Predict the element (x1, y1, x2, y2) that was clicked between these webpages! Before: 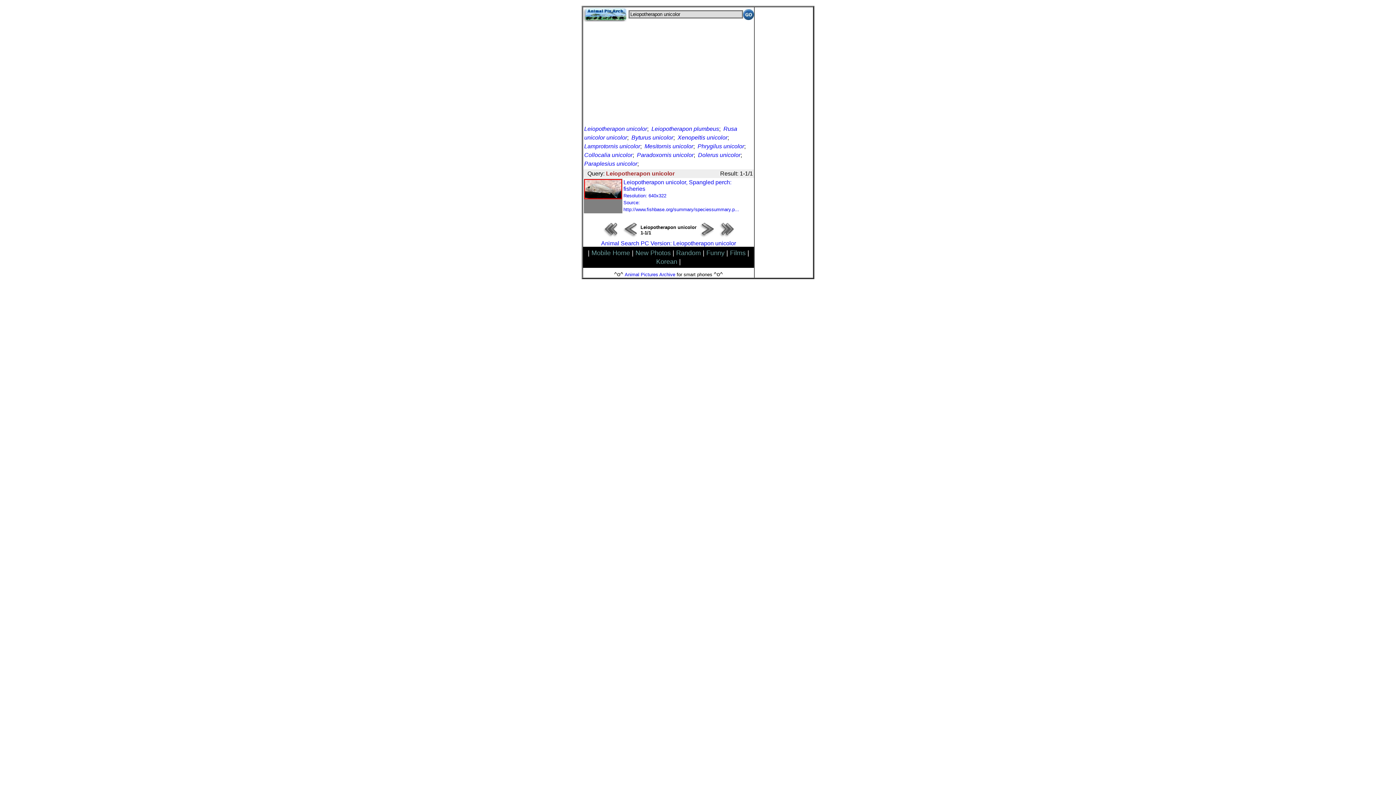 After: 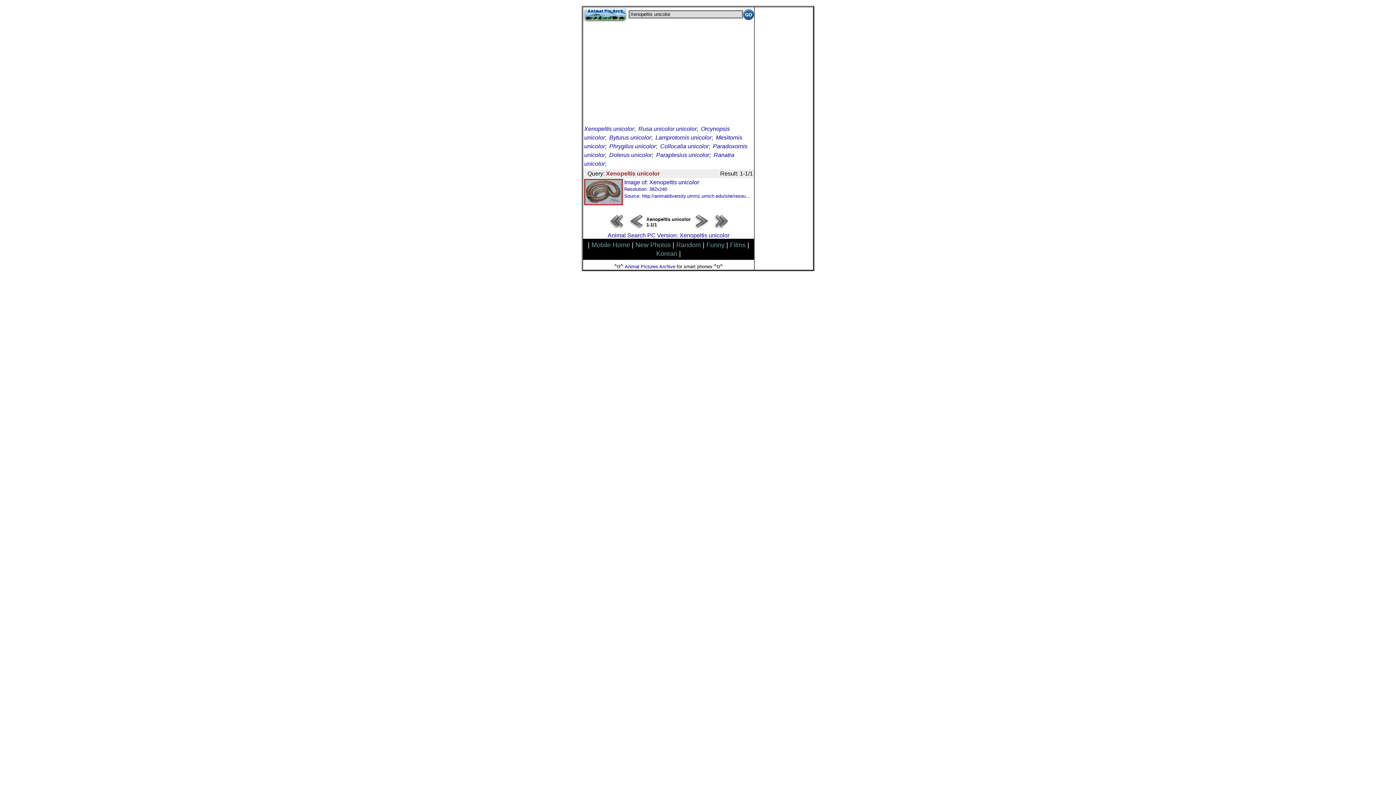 Action: label: Xenopeltis unicolor bbox: (677, 134, 727, 140)